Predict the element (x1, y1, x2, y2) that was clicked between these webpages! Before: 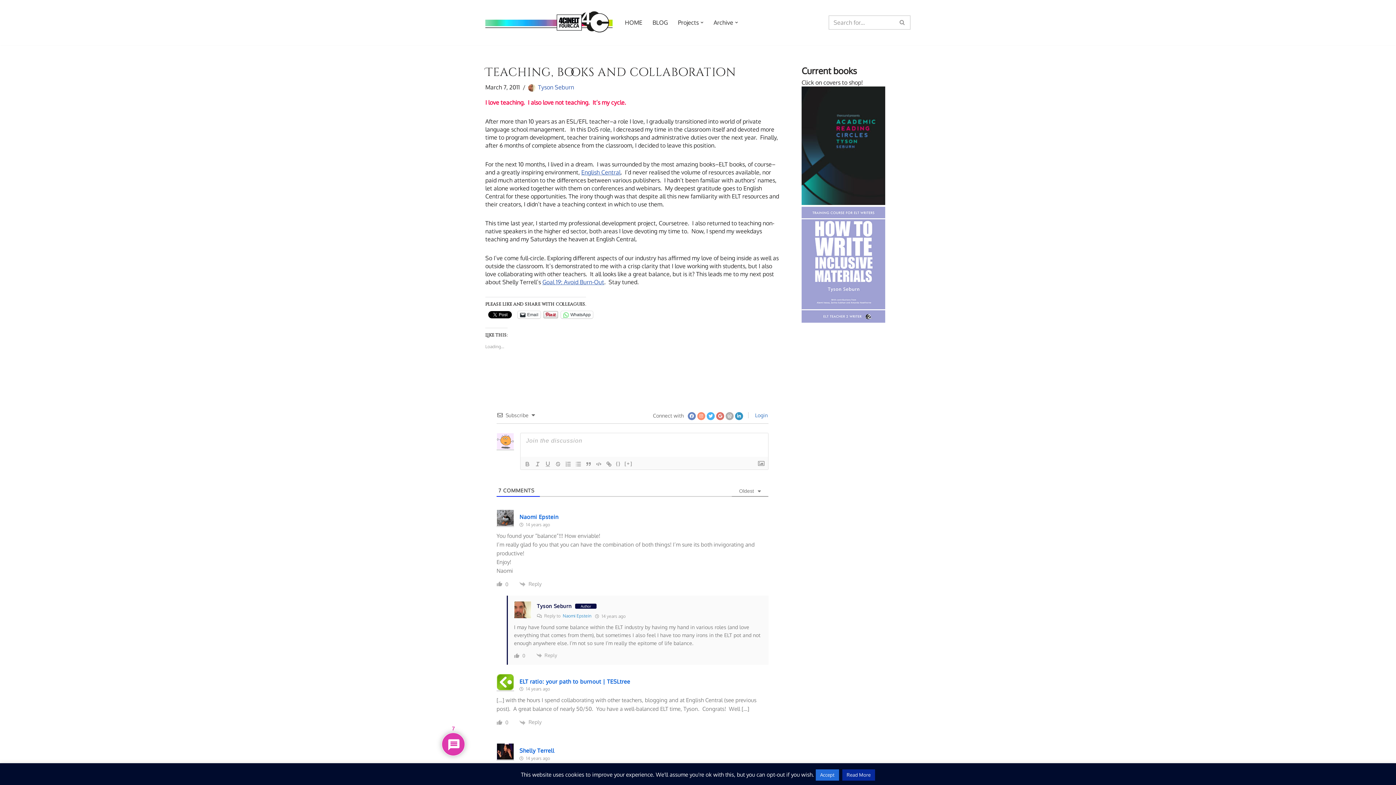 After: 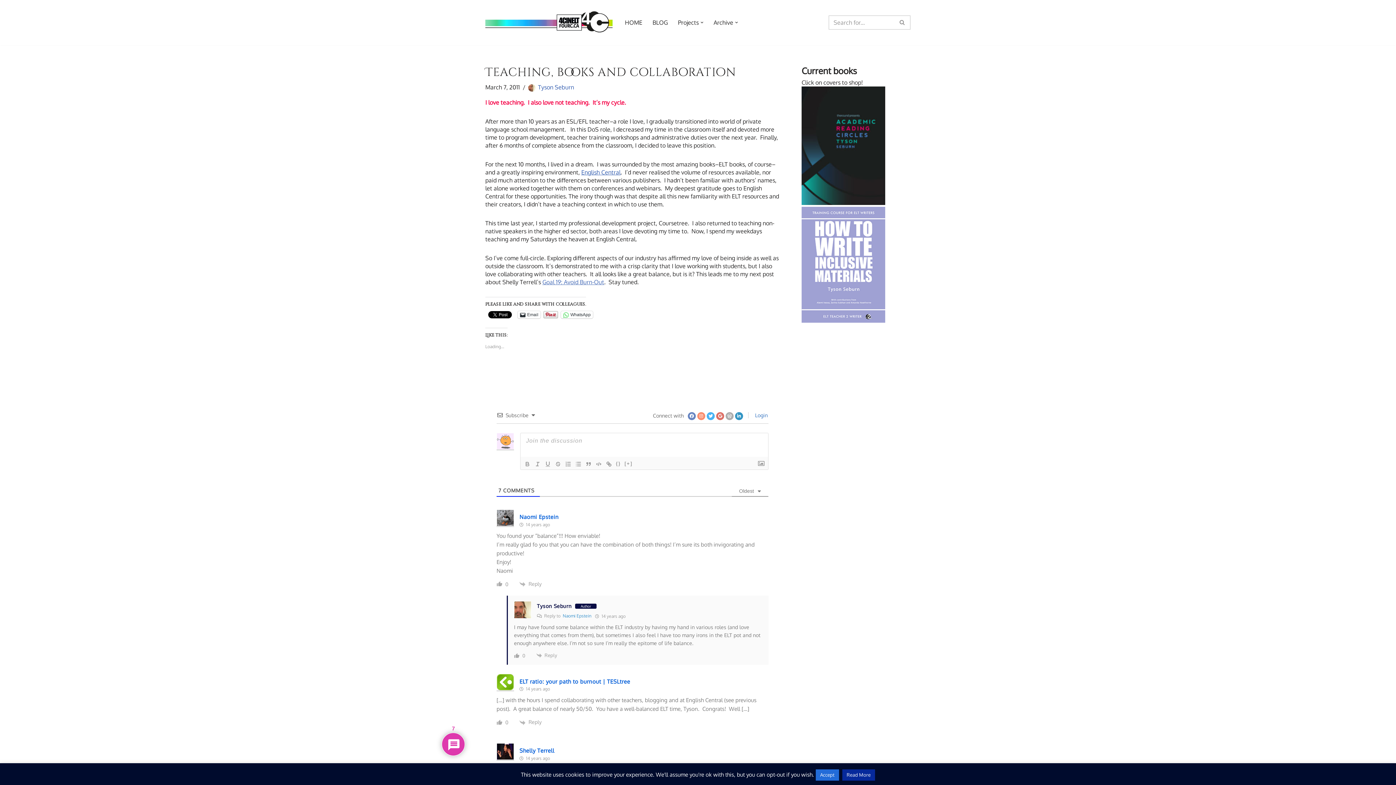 Action: bbox: (542, 278, 604, 285) label: Goal 19: Avoid Burn-Out